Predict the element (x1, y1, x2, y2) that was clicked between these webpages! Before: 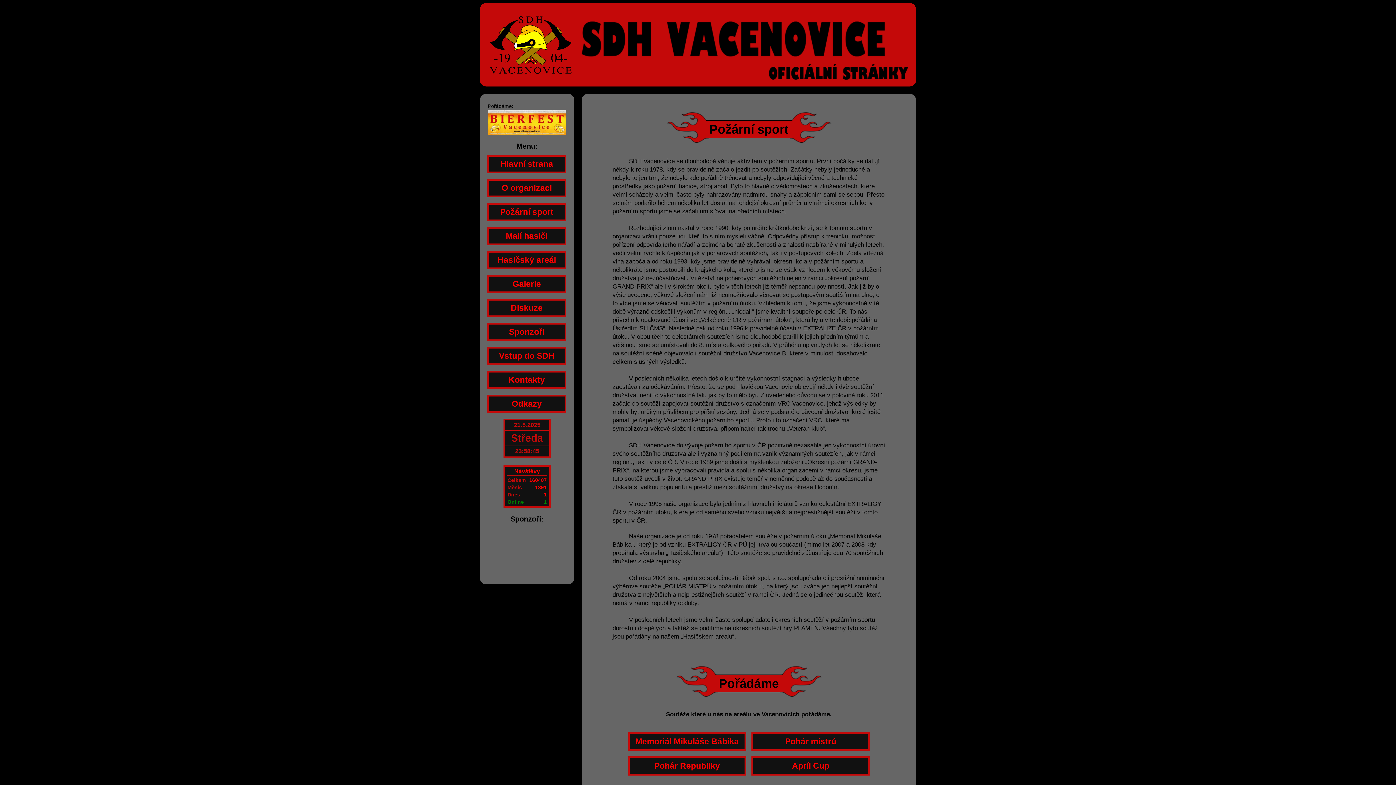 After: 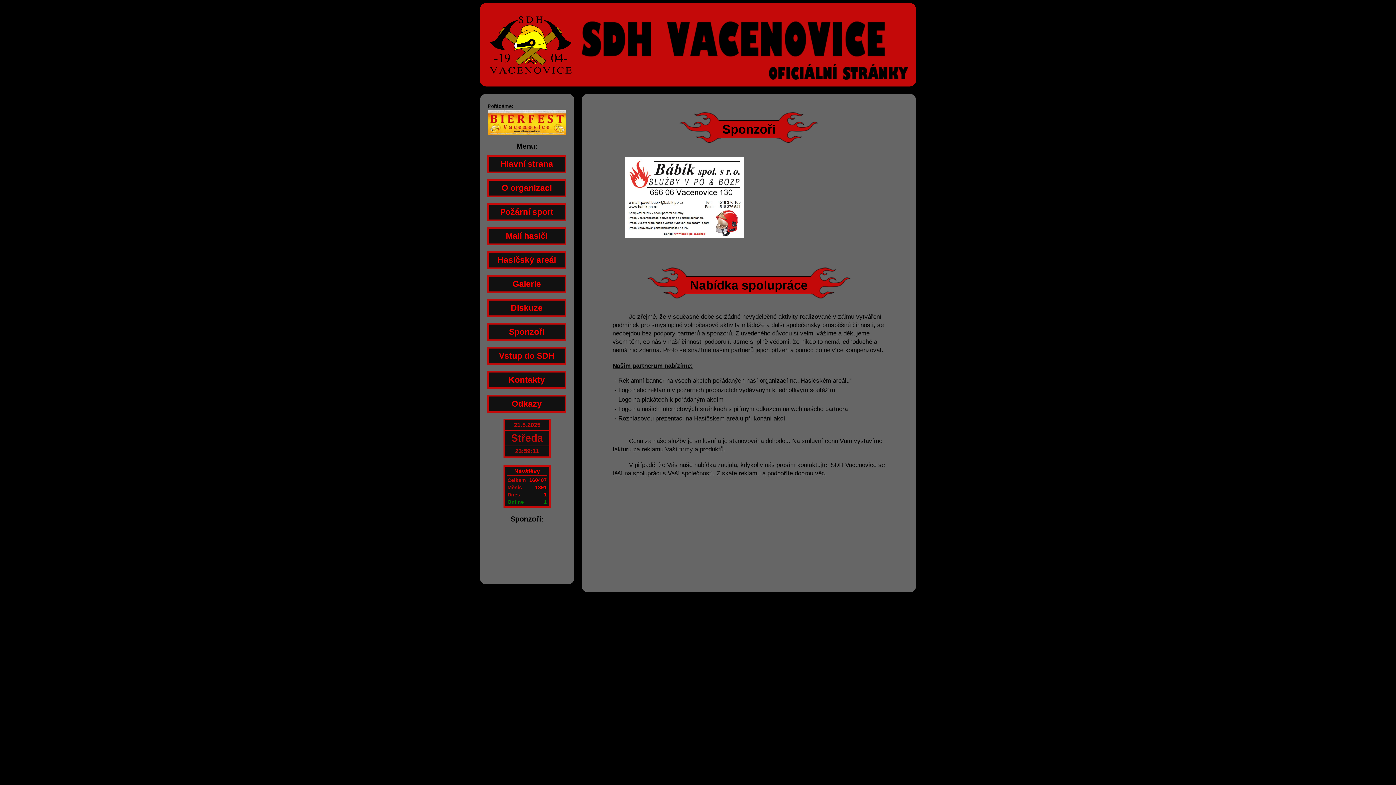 Action: label: Sponzoři bbox: (487, 322, 566, 341)